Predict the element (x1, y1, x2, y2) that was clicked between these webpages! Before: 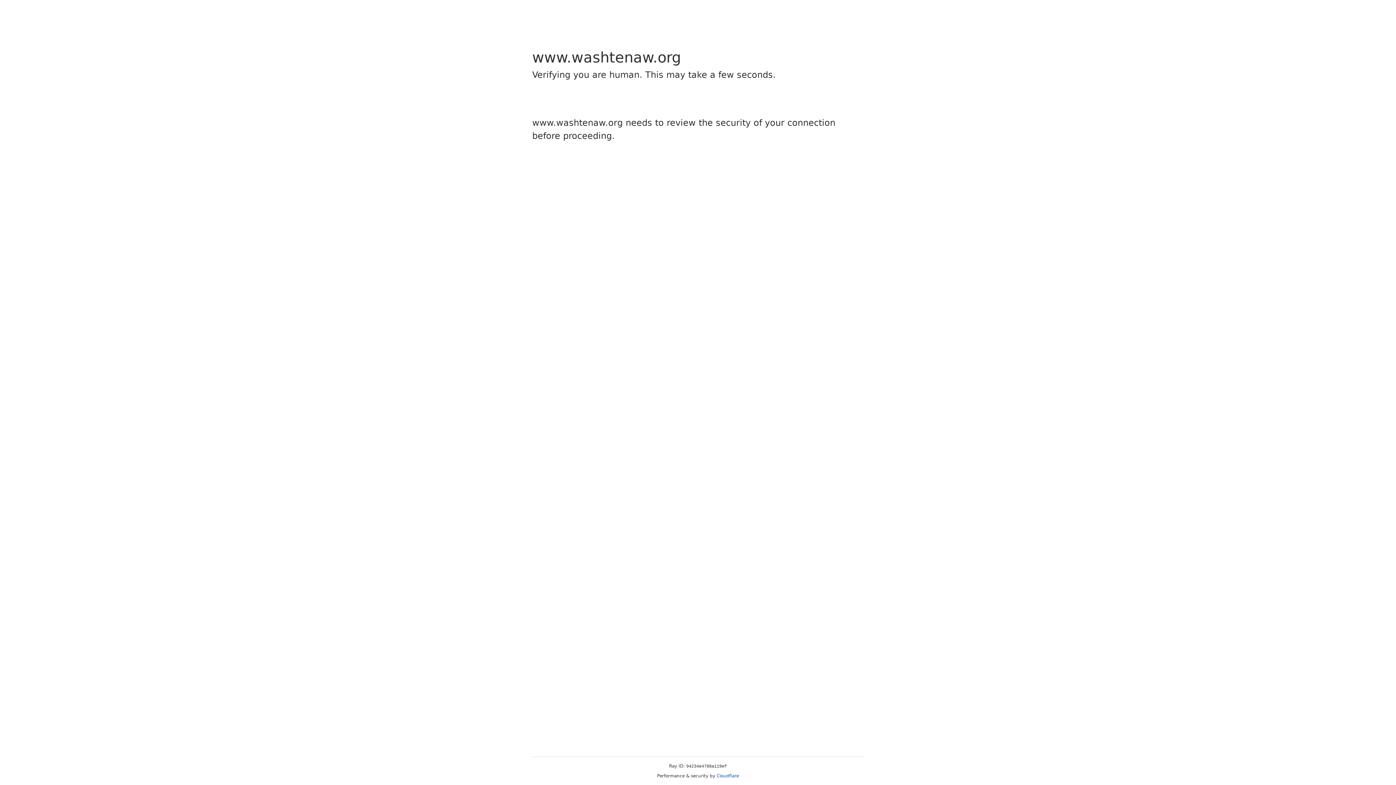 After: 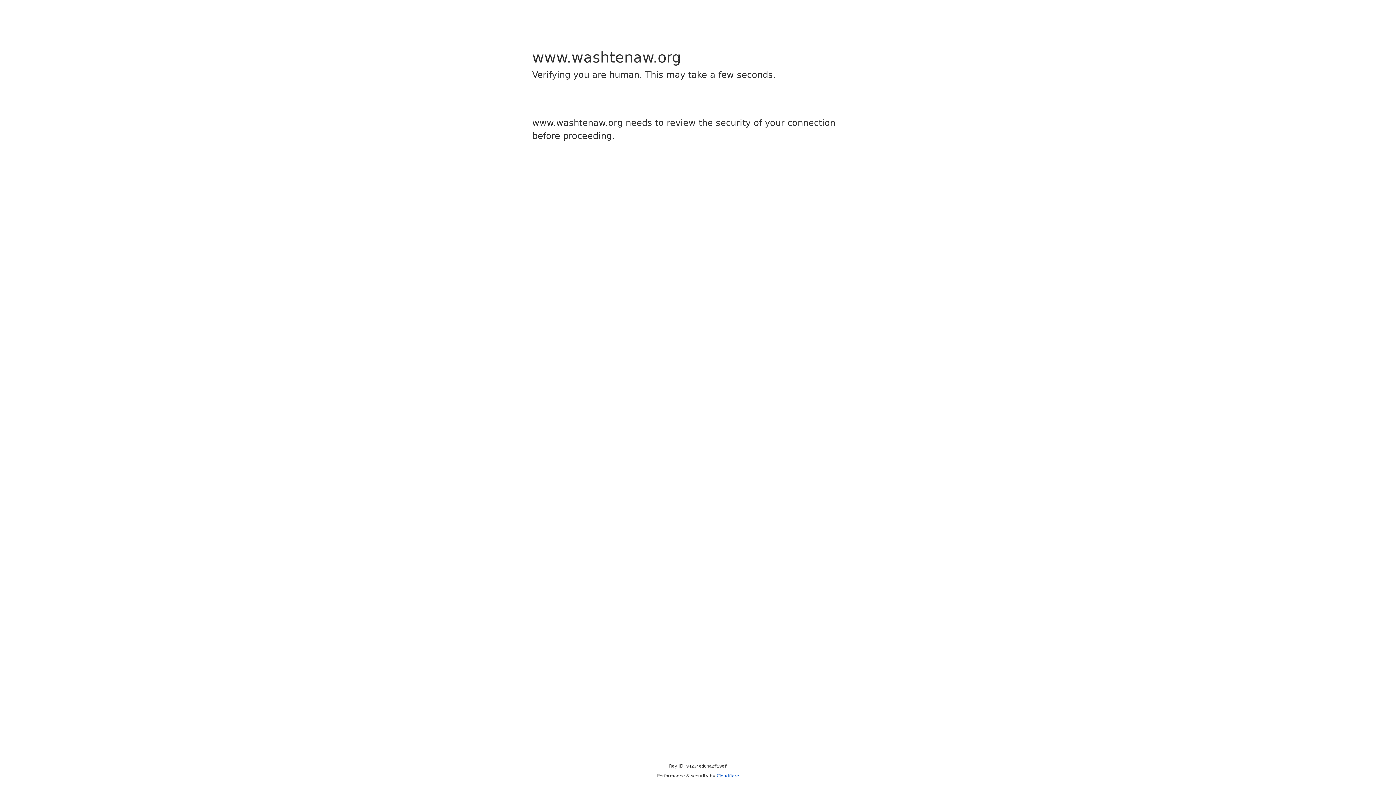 Action: label: Cloudflare bbox: (716, 773, 739, 778)